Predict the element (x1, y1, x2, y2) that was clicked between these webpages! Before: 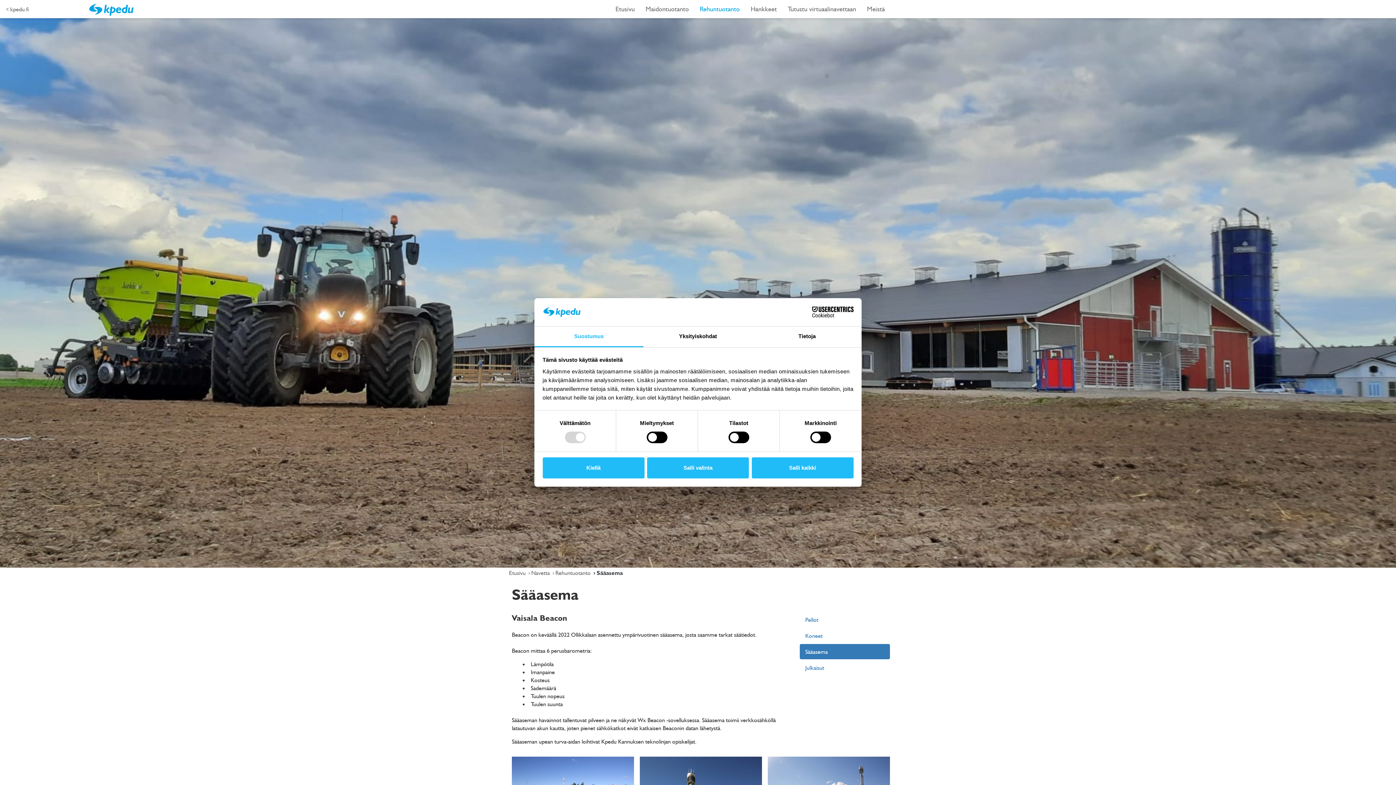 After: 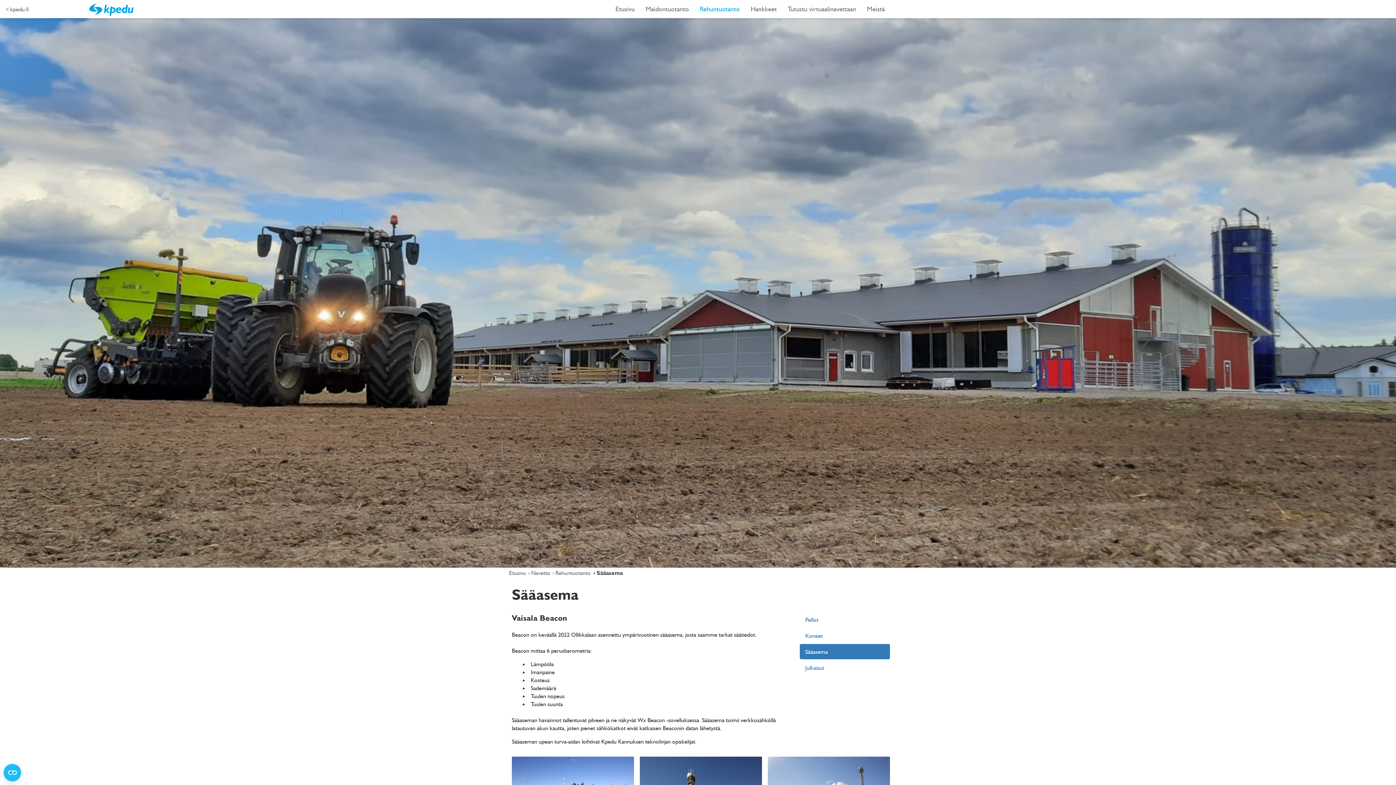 Action: label: Kiellä bbox: (542, 457, 644, 478)